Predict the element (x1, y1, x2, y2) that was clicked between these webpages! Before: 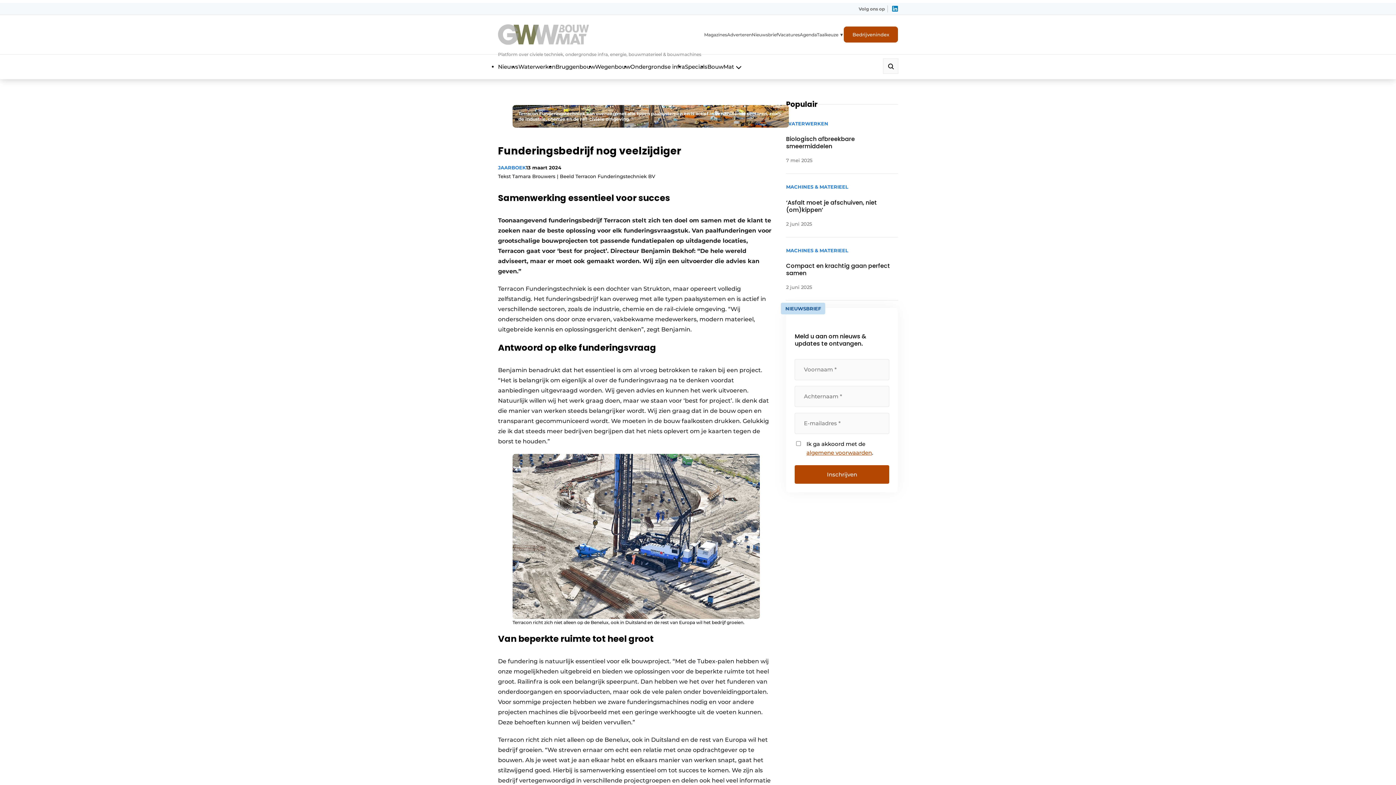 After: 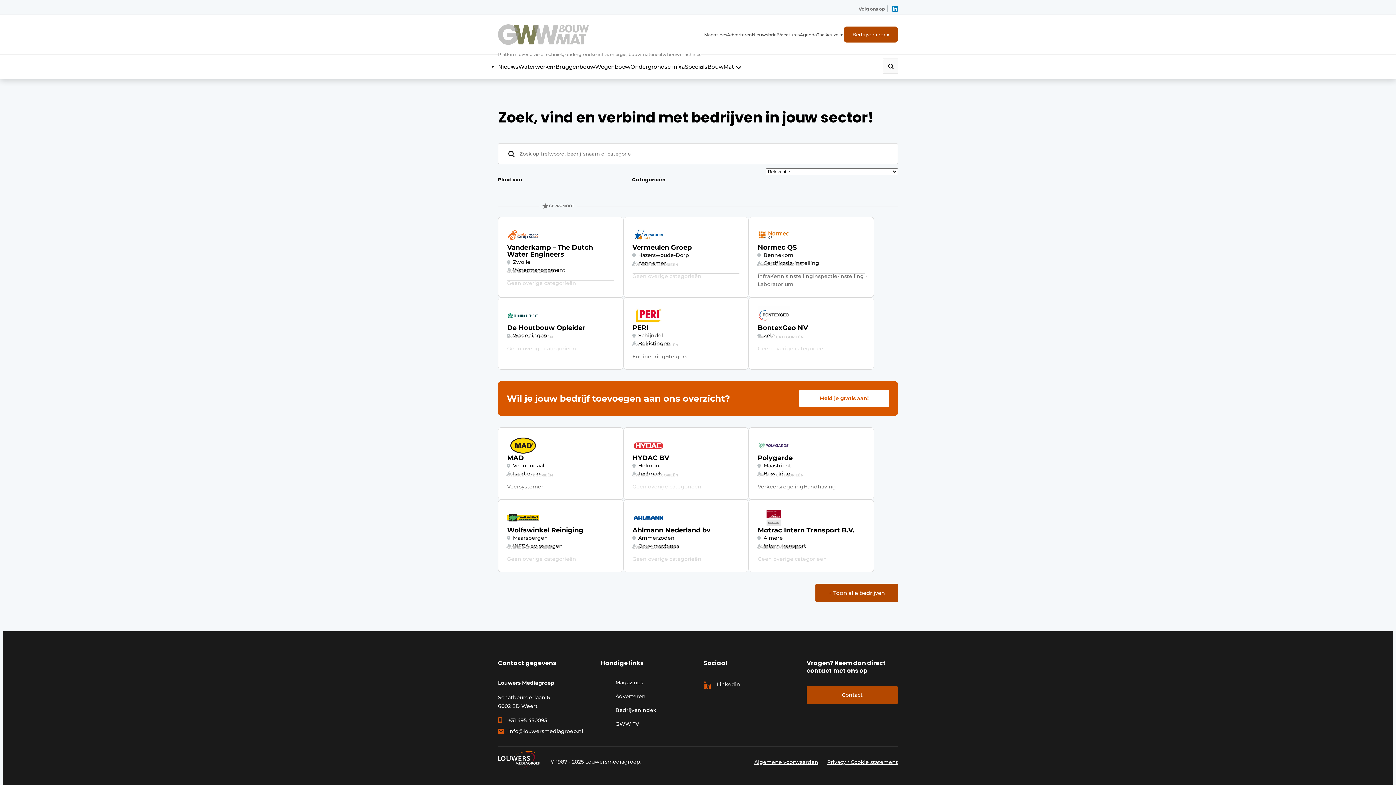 Action: label: Bedrijvenindex bbox: (844, 26, 898, 42)